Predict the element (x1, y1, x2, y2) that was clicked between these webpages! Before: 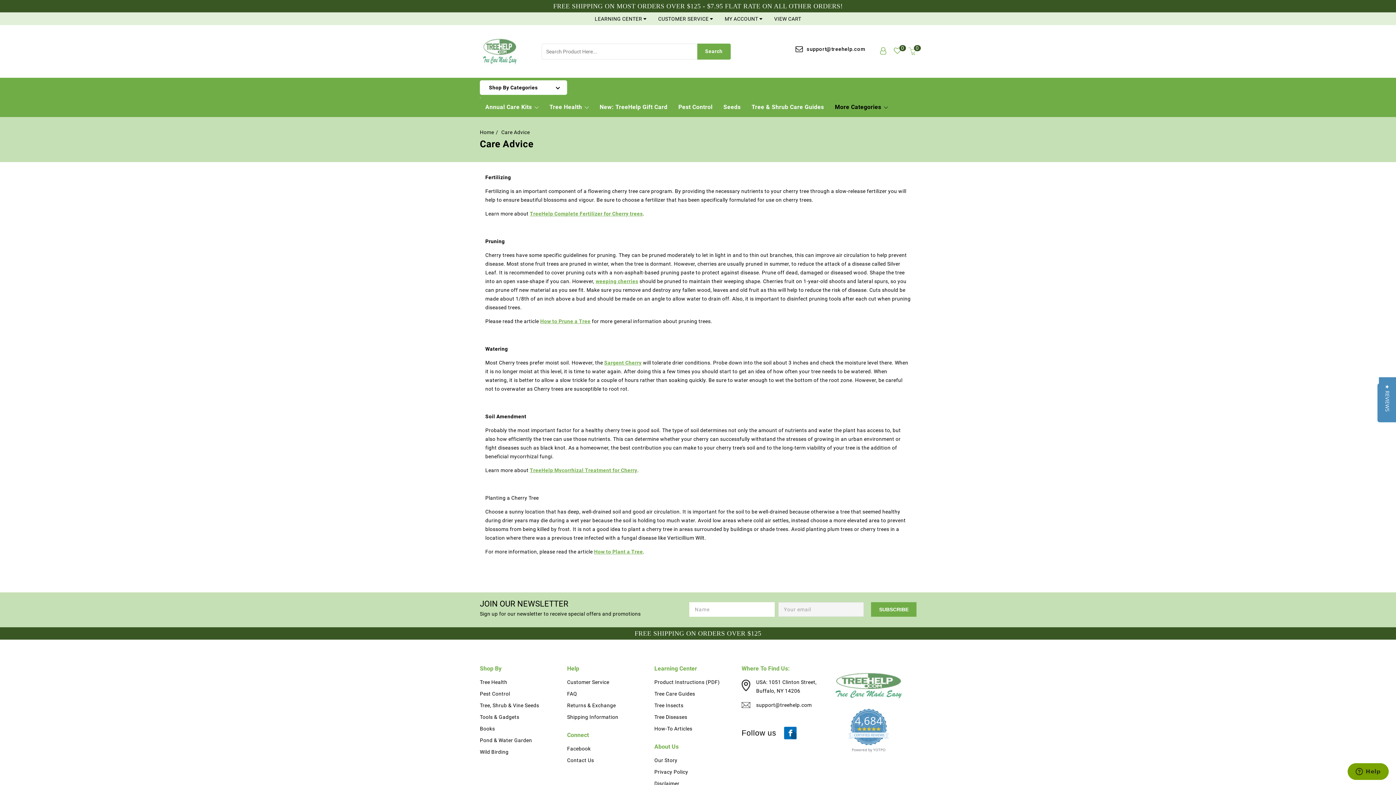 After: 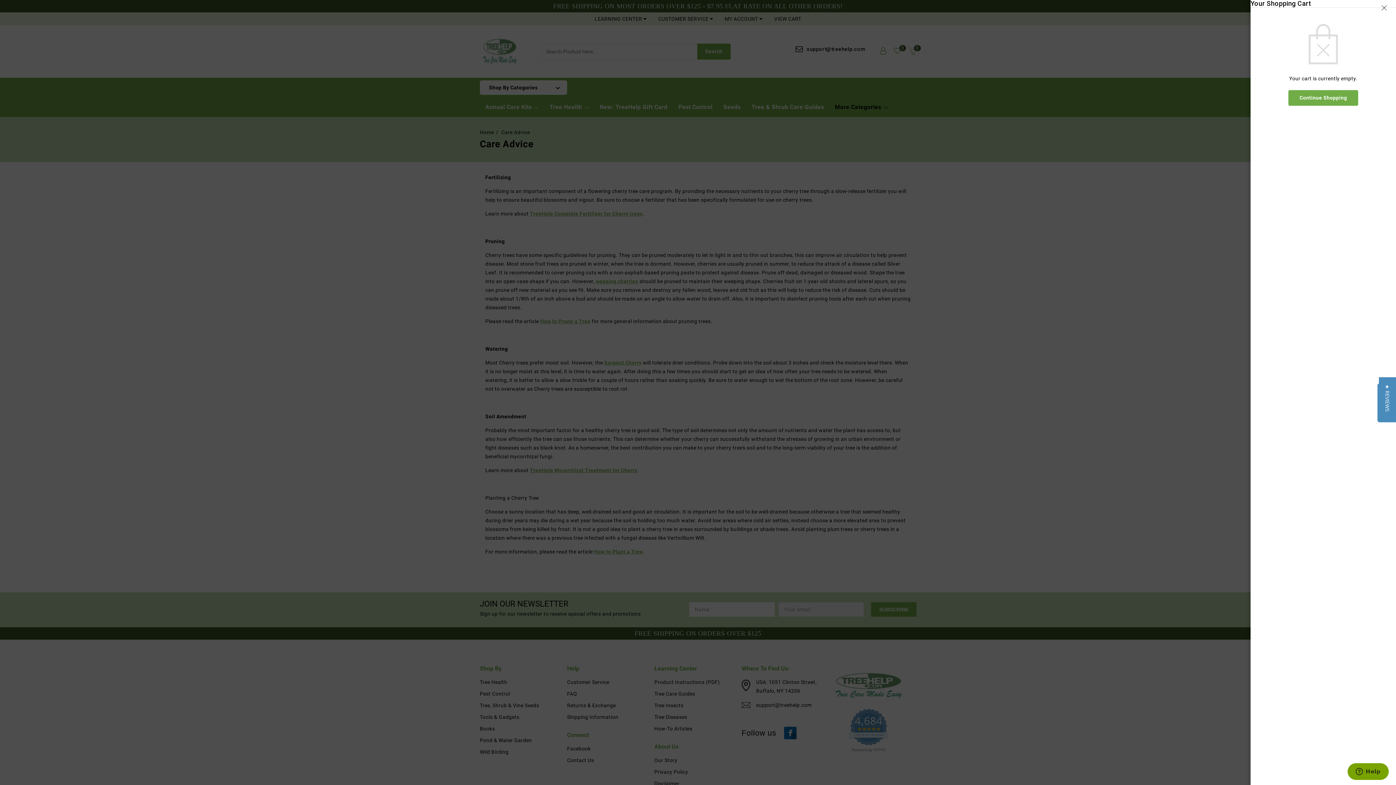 Action: bbox: (908, 47, 916, 57) label: Cart
0
0 items